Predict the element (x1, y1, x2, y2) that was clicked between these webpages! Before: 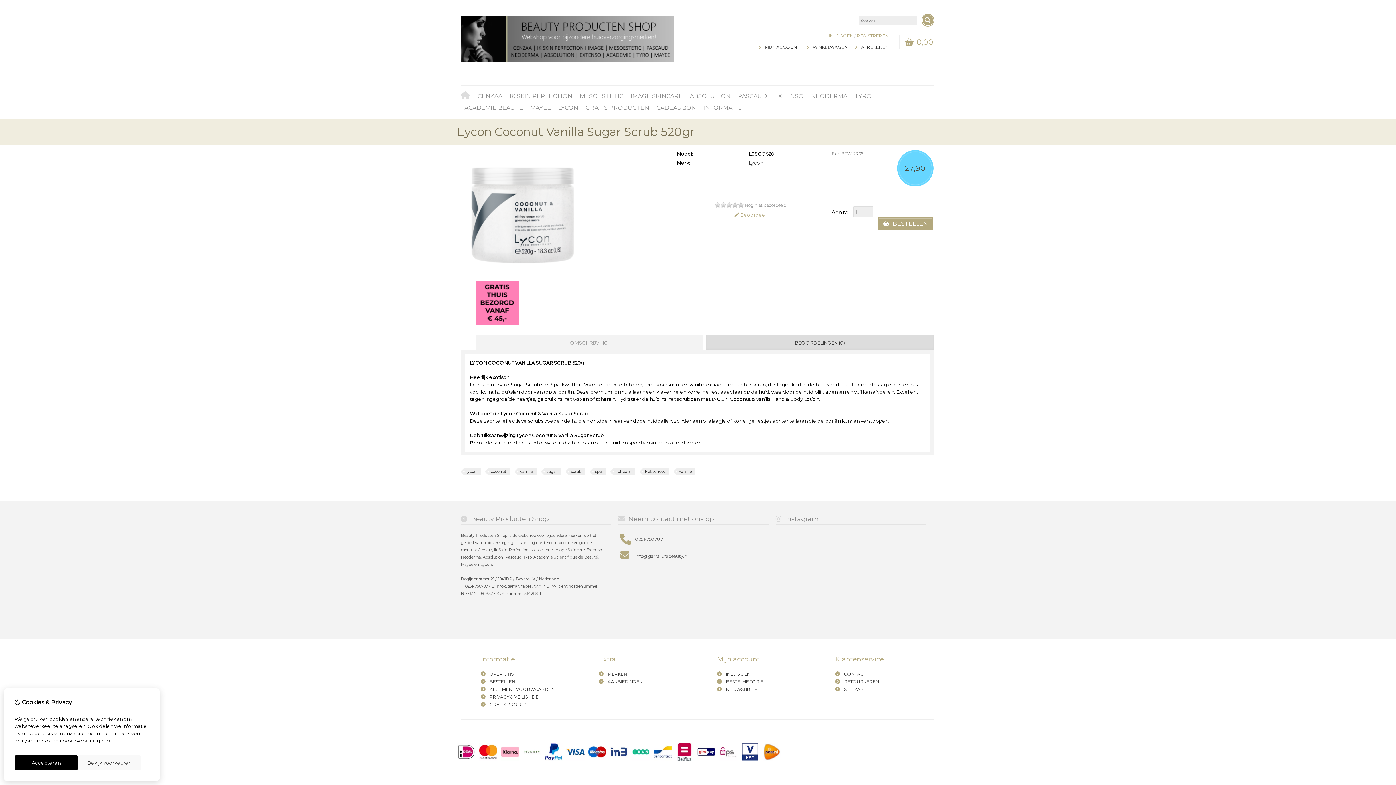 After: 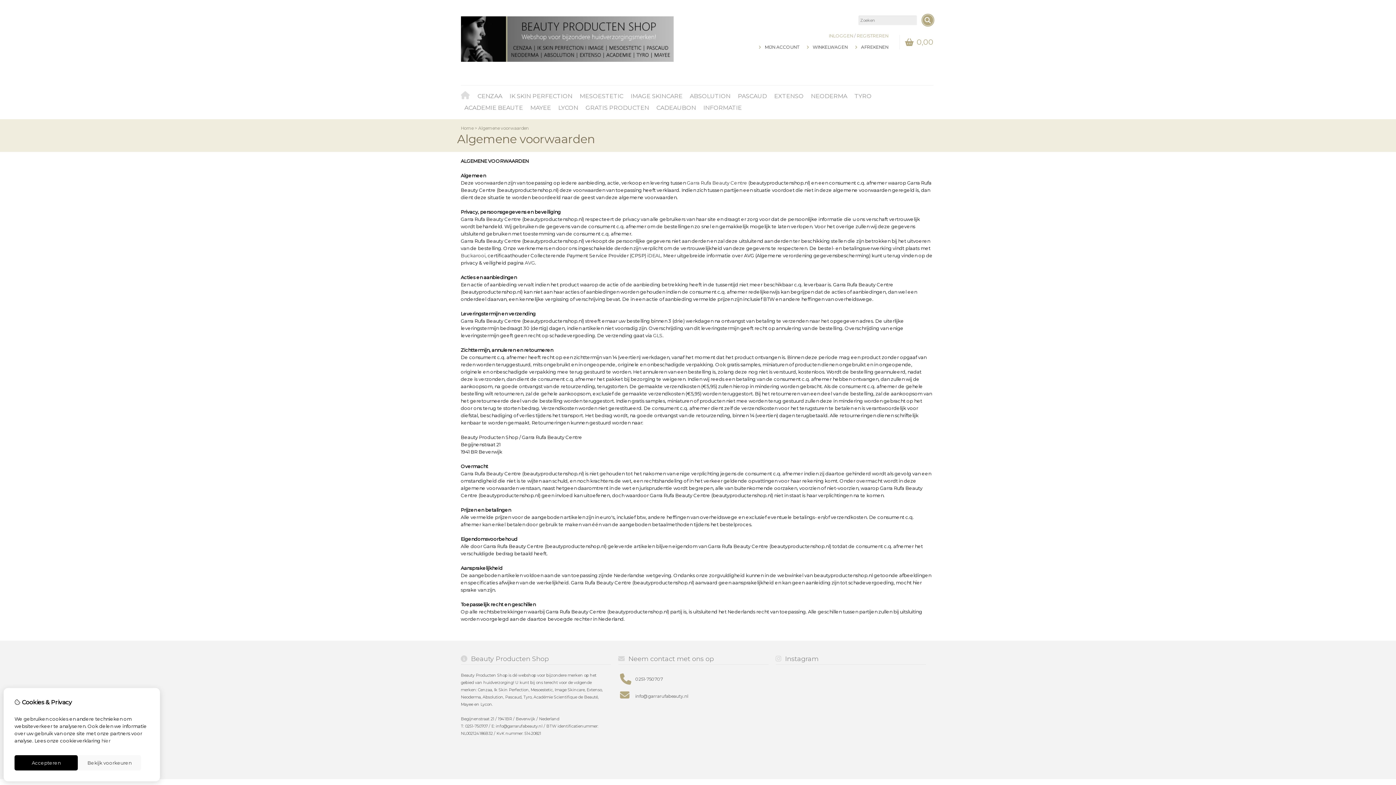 Action: bbox: (489, 686, 554, 692) label: ALGEMENE VOORWAARDEN